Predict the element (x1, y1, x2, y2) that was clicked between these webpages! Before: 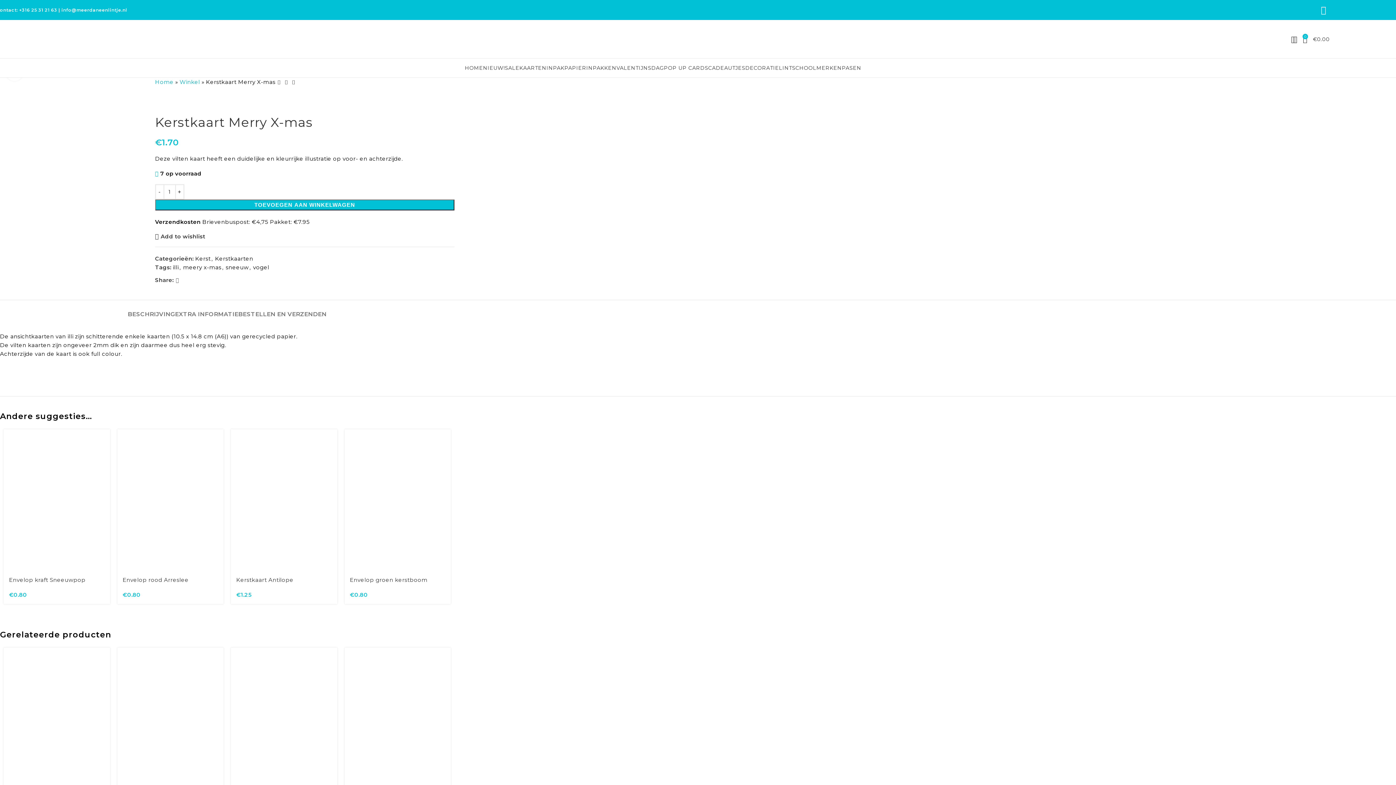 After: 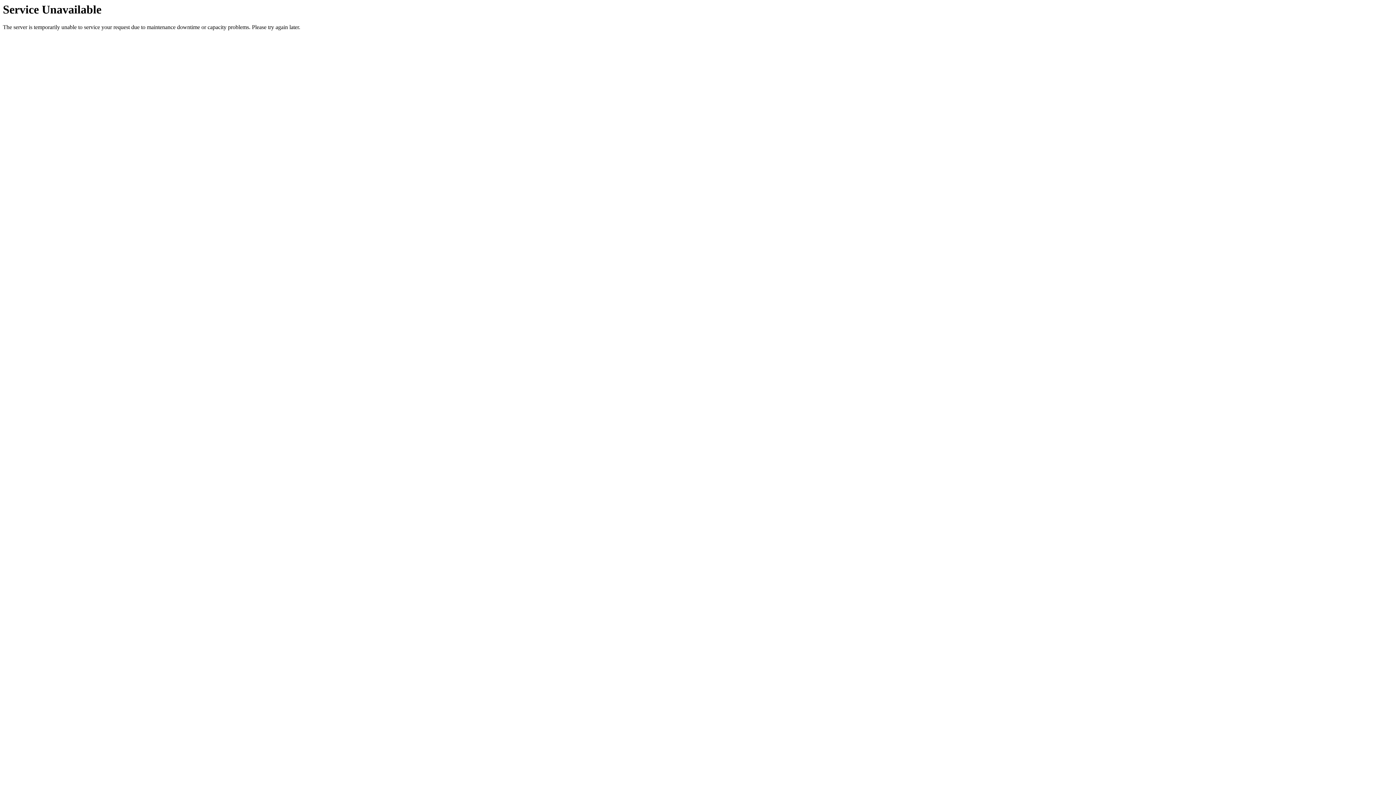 Action: label: Winkel bbox: (179, 78, 200, 85)